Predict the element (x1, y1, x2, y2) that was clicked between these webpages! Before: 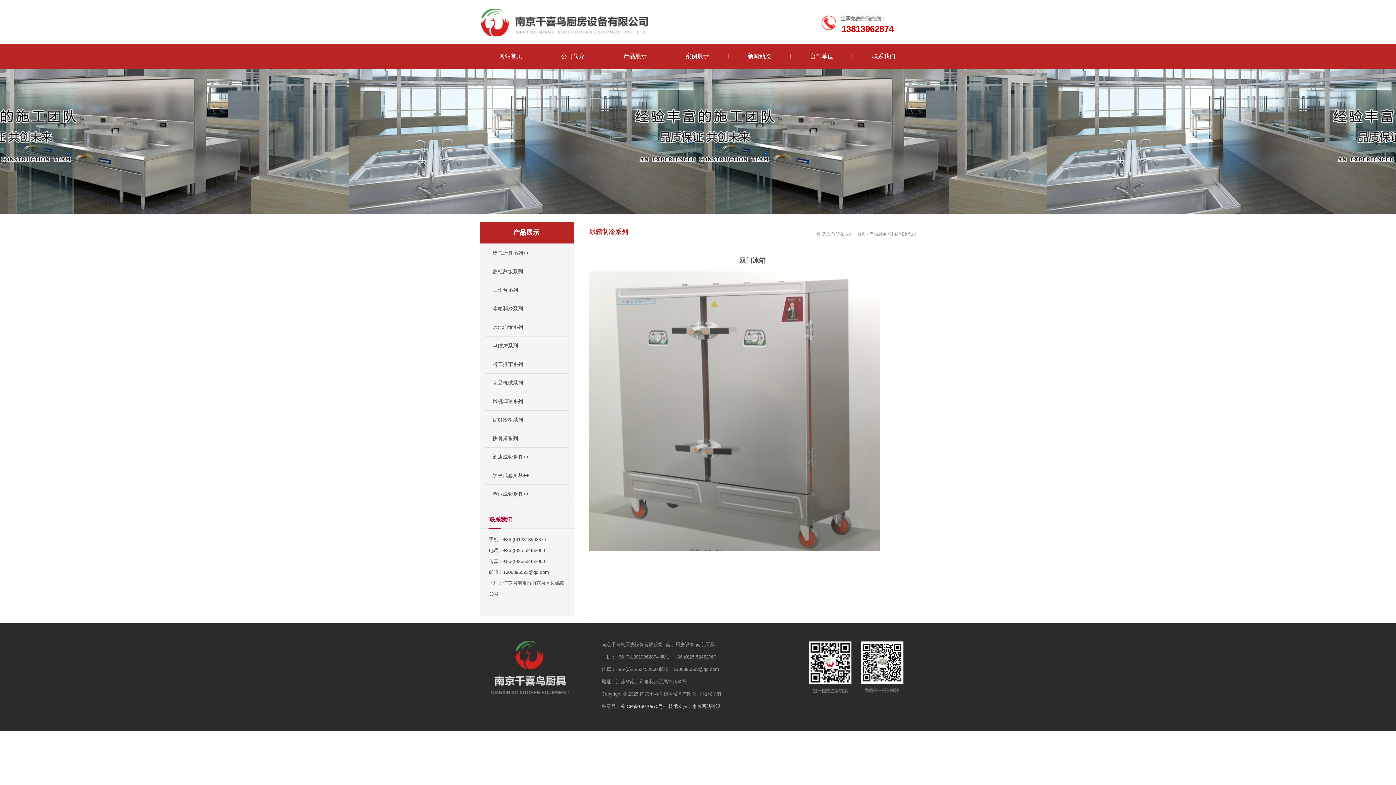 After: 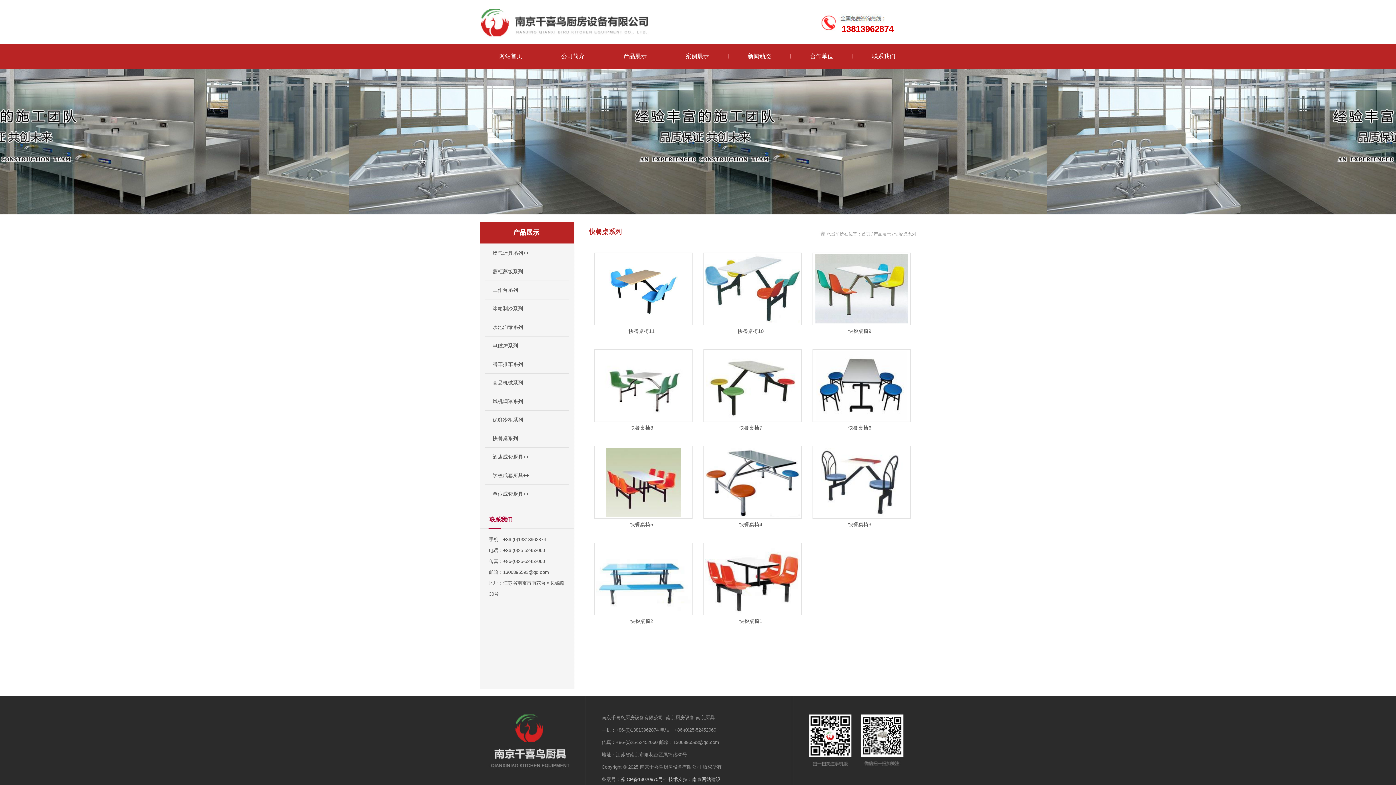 Action: bbox: (485, 429, 569, 448) label: 快餐桌系列